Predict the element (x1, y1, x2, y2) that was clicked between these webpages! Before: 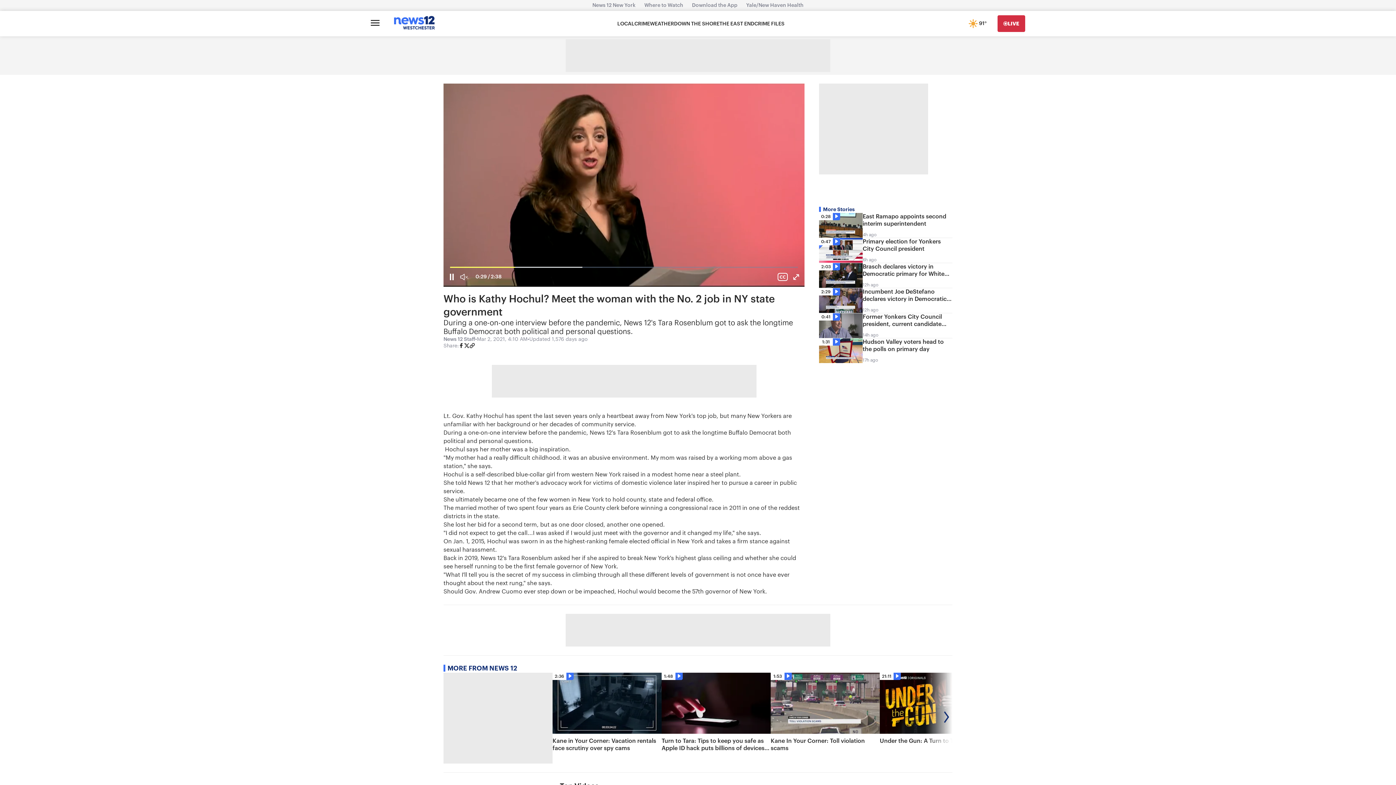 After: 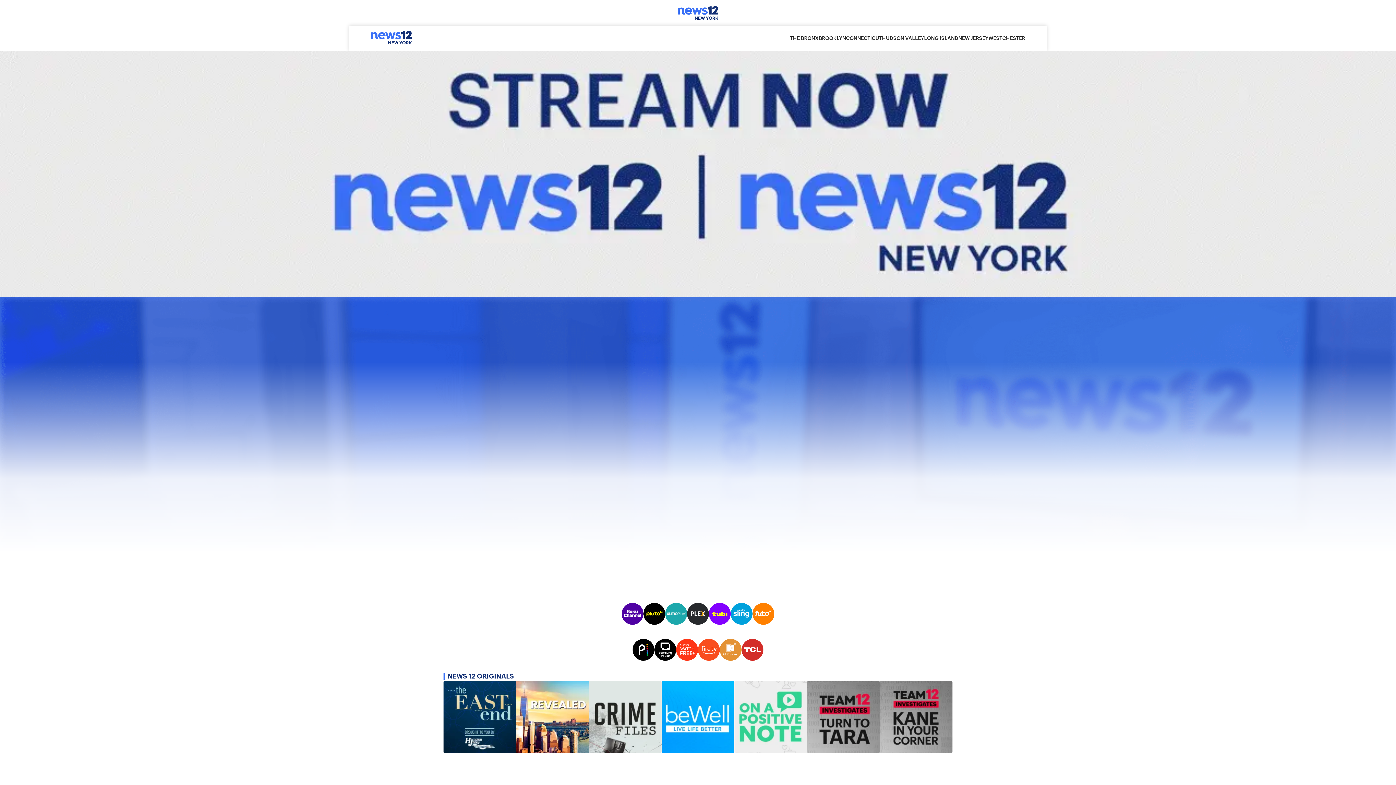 Action: label: News 12 New York bbox: (588, 2, 640, 8)